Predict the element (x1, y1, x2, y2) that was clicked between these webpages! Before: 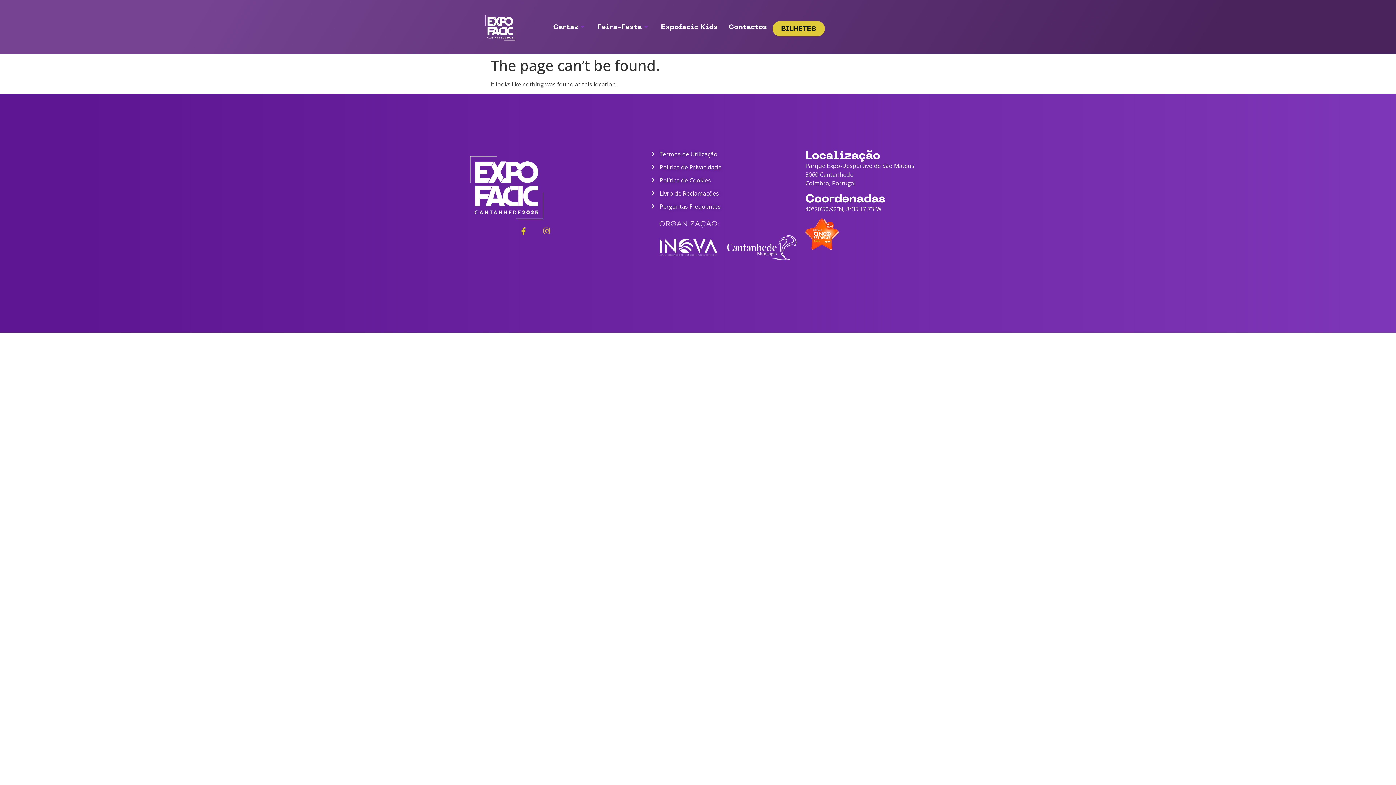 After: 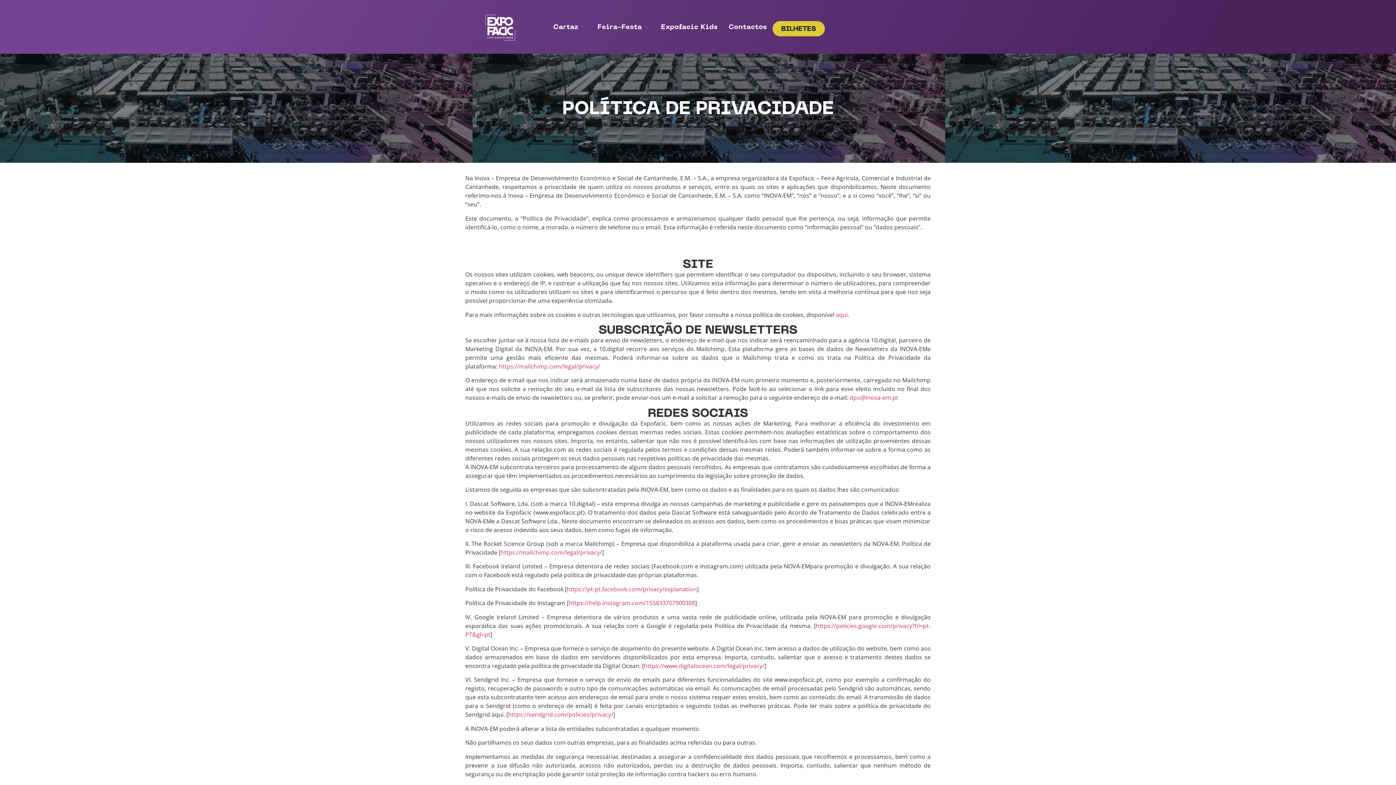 Action: label: Politica de Privacidade bbox: (651, 163, 805, 171)